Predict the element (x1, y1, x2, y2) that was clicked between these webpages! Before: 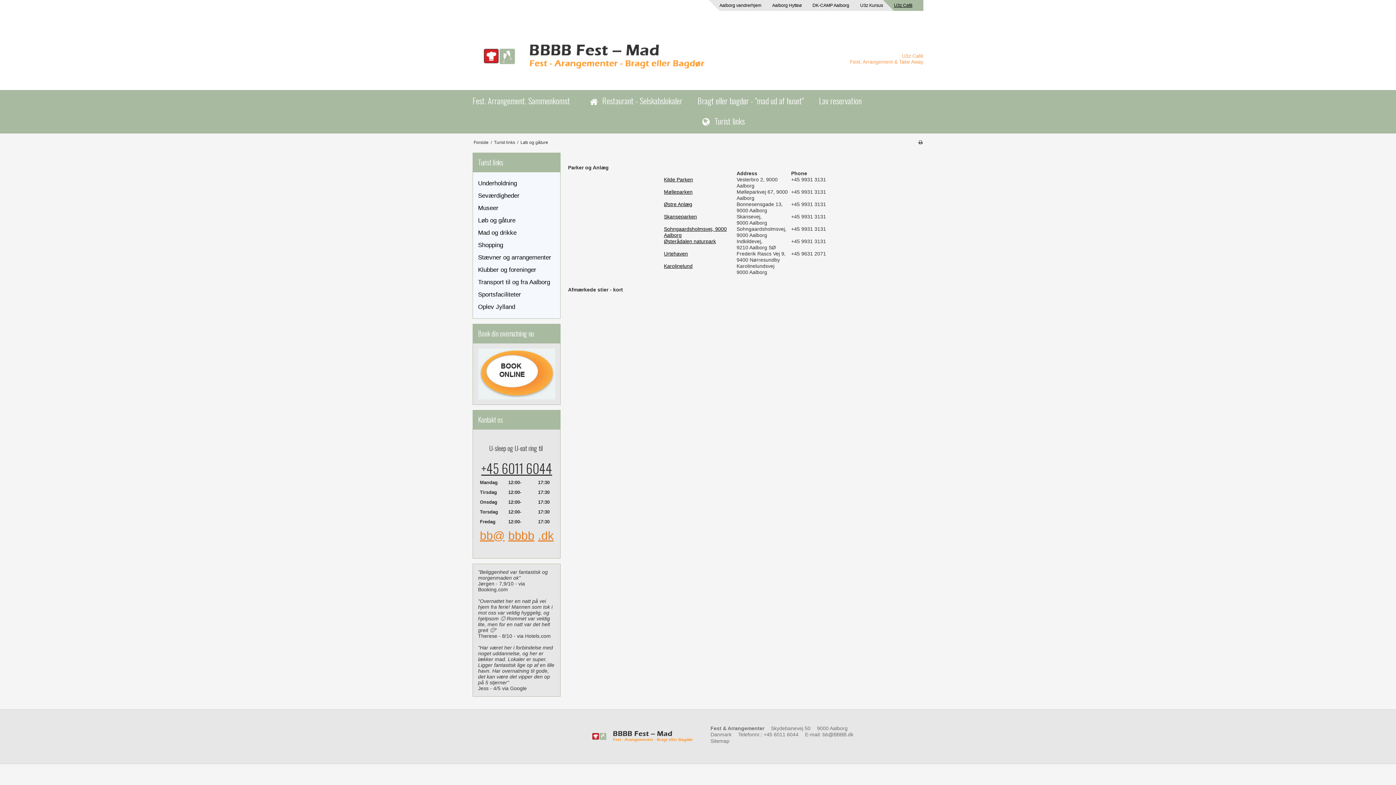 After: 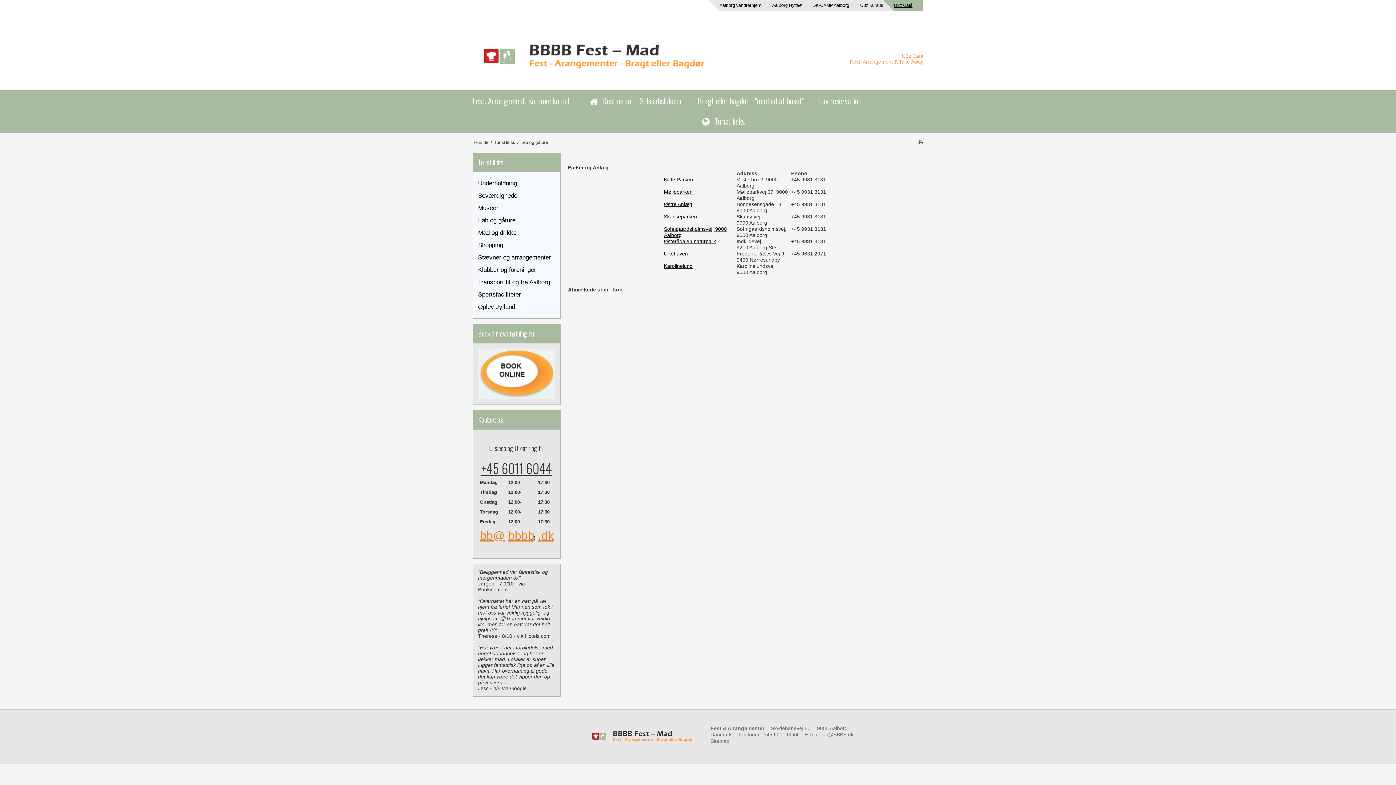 Action: label: bbbb bbox: (508, 535, 534, 541)